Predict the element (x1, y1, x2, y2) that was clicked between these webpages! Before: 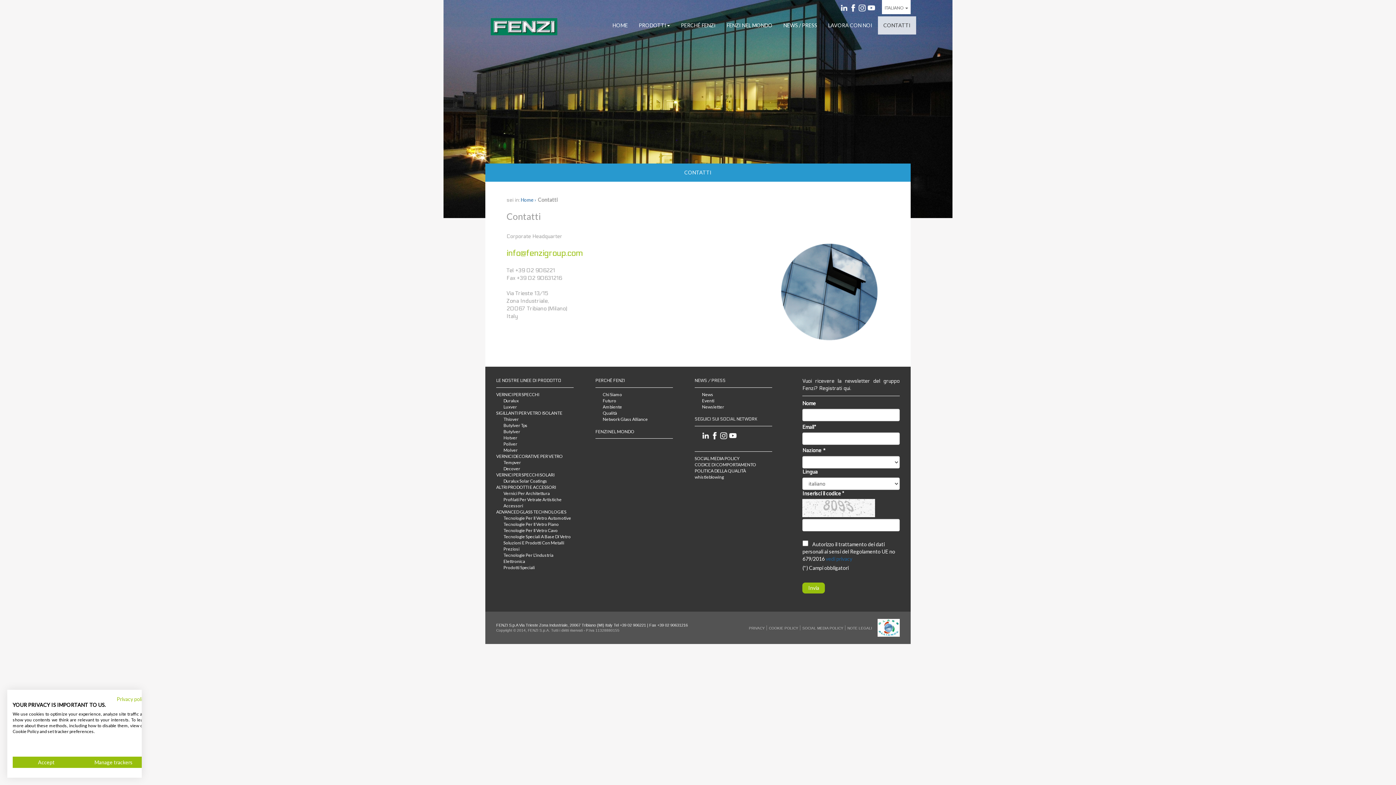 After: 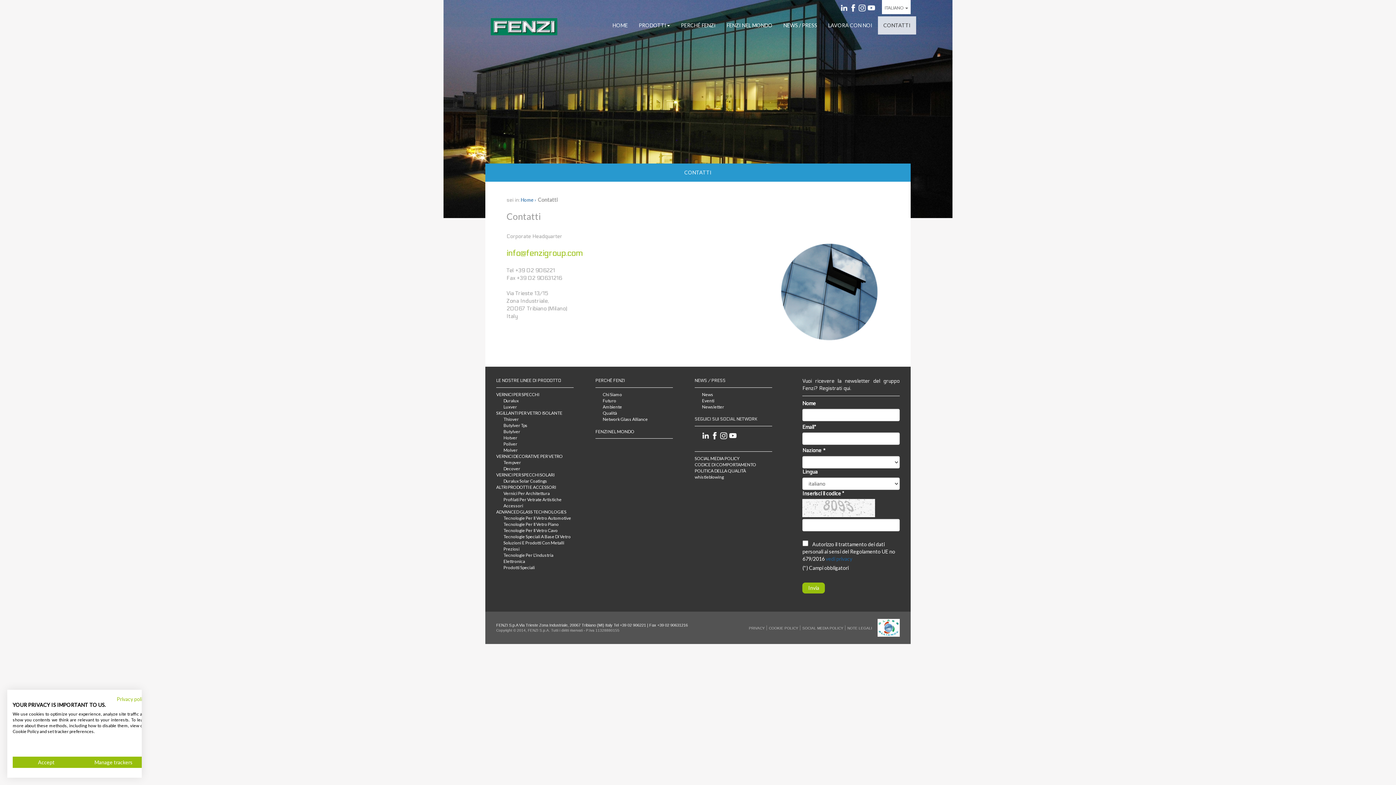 Action: bbox: (729, 432, 736, 439)